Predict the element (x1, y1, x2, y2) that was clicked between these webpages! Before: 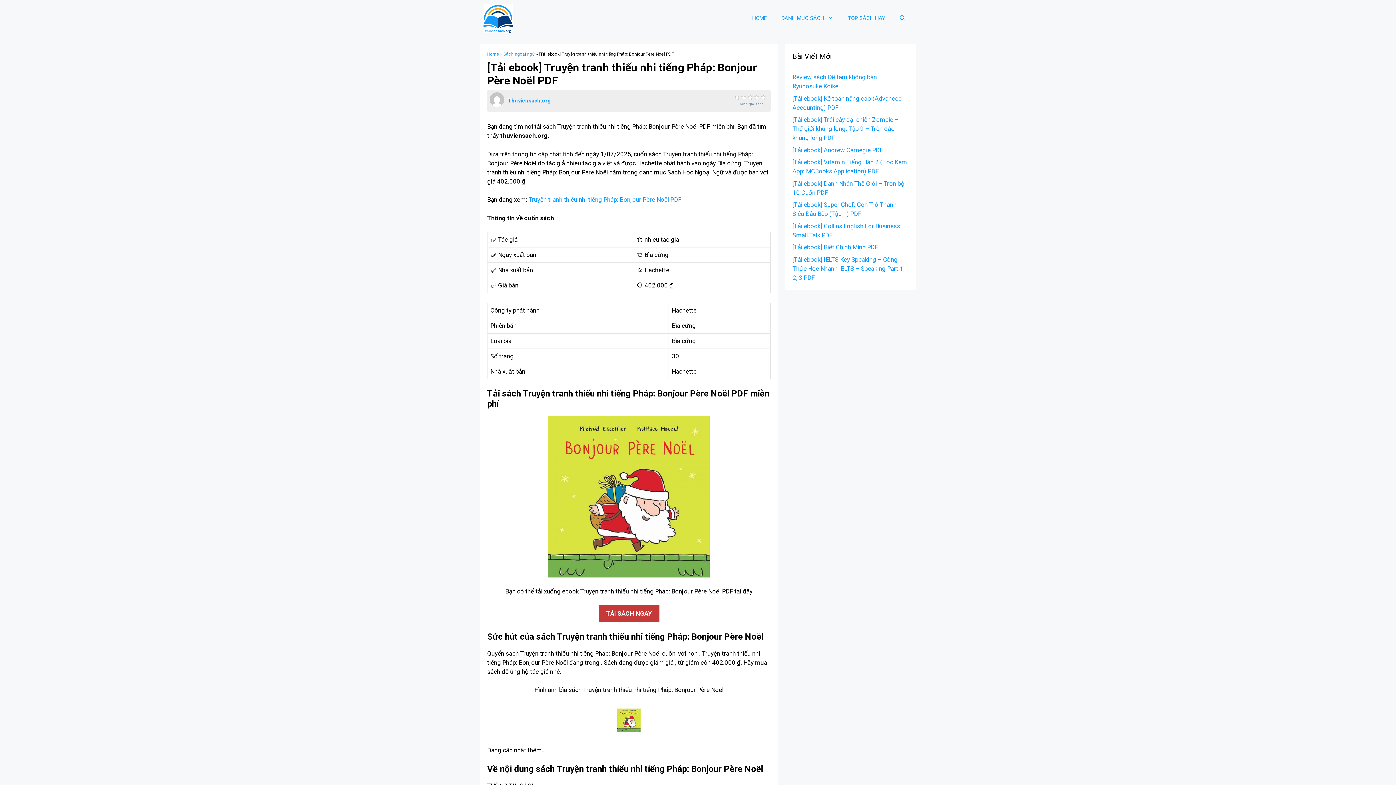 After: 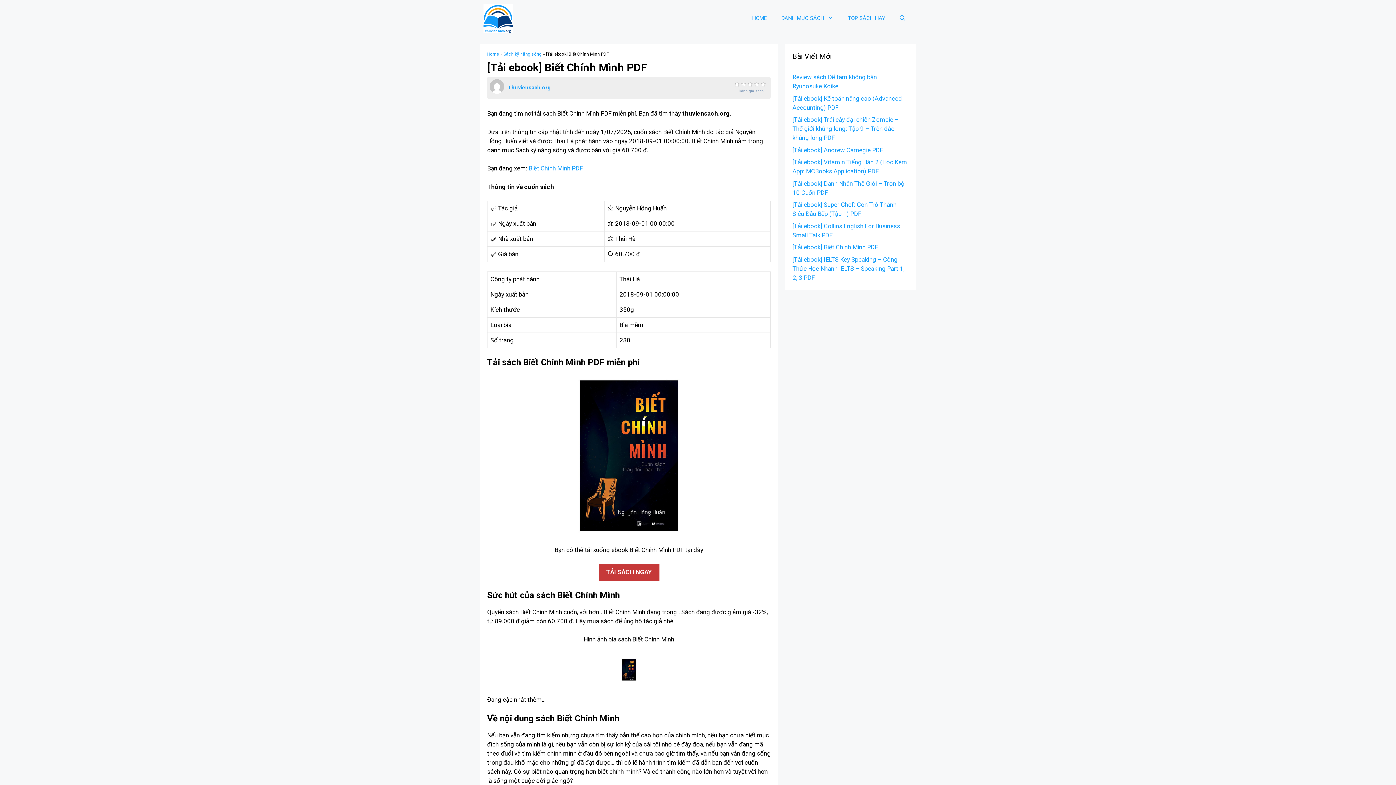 Action: bbox: (792, 243, 878, 250) label: [Tải ebook] Biết Chính Mình PDF